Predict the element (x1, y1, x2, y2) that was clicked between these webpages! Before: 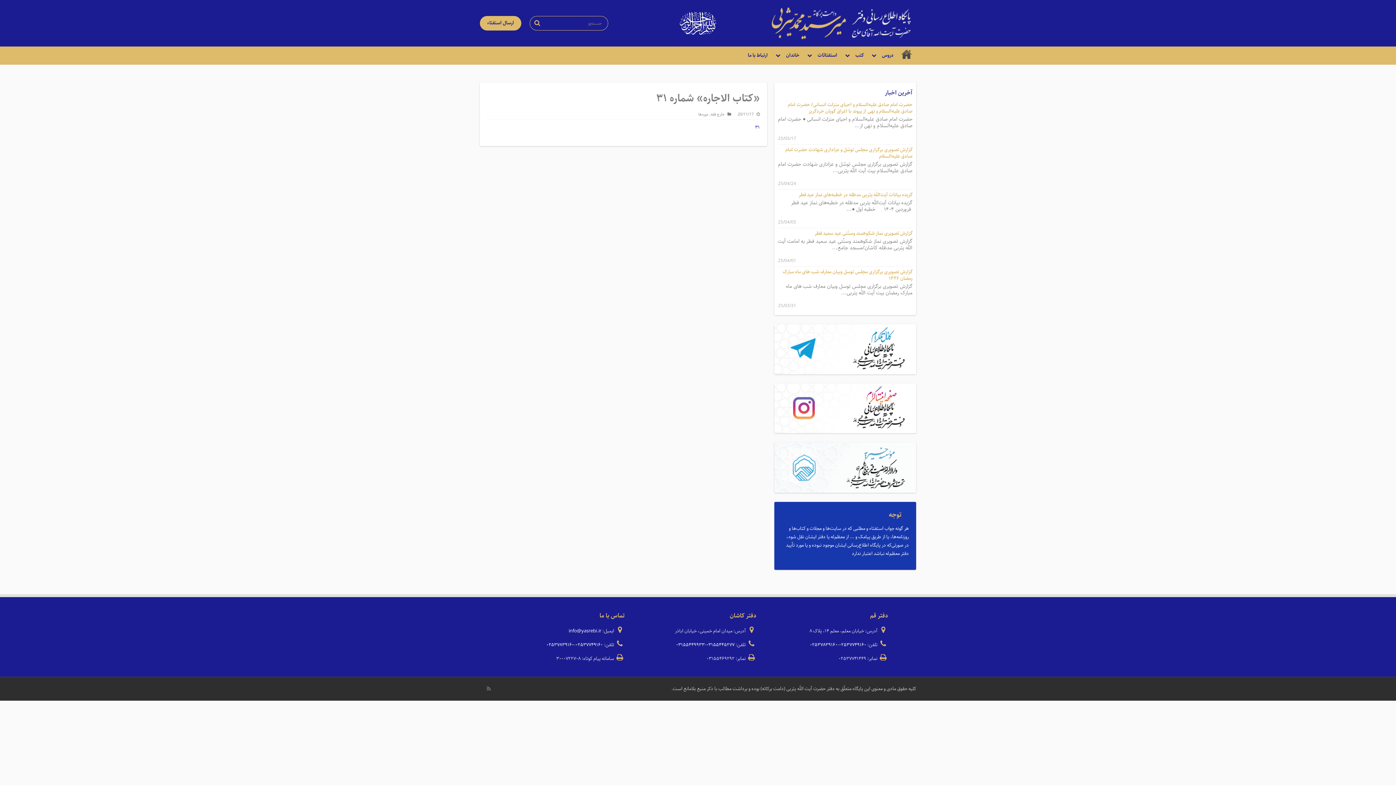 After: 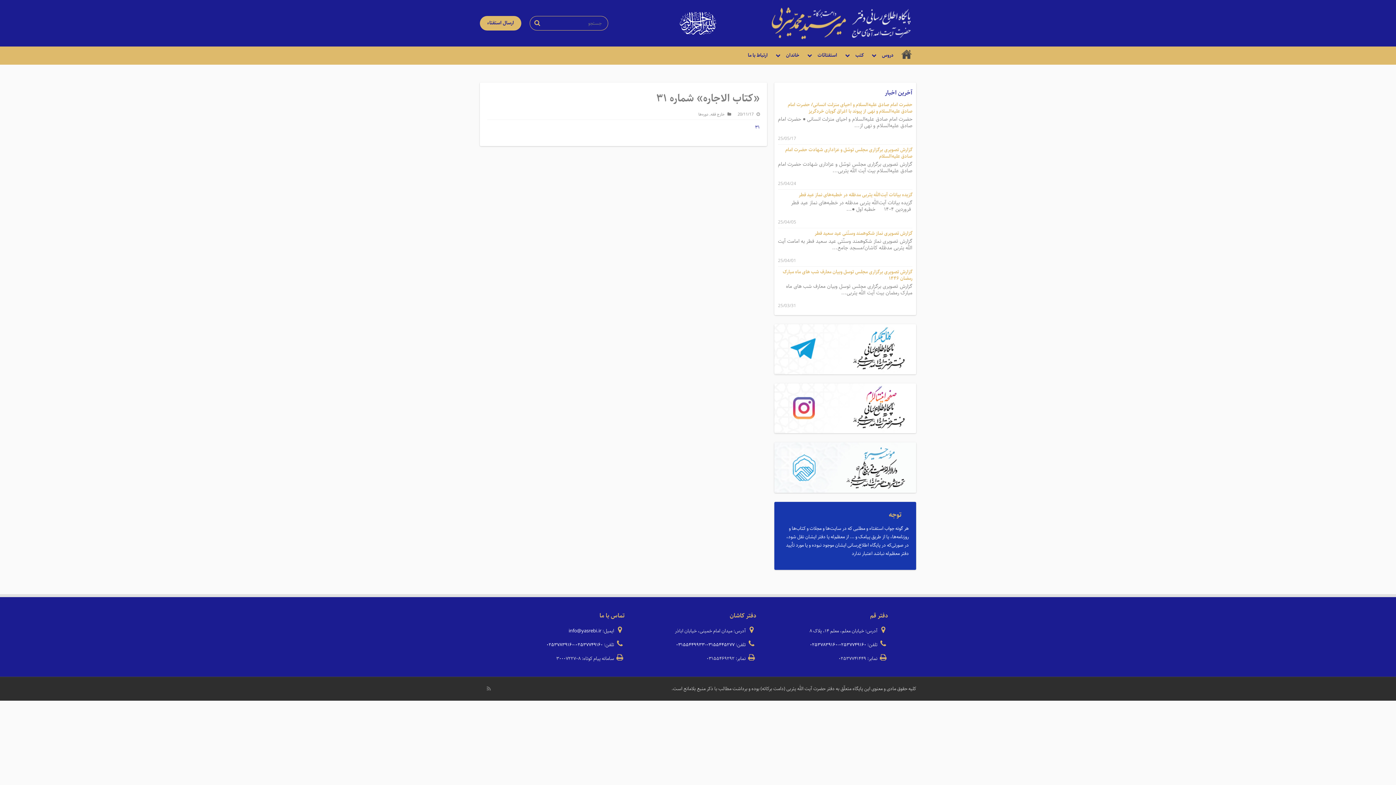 Action: bbox: (774, 404, 916, 412)